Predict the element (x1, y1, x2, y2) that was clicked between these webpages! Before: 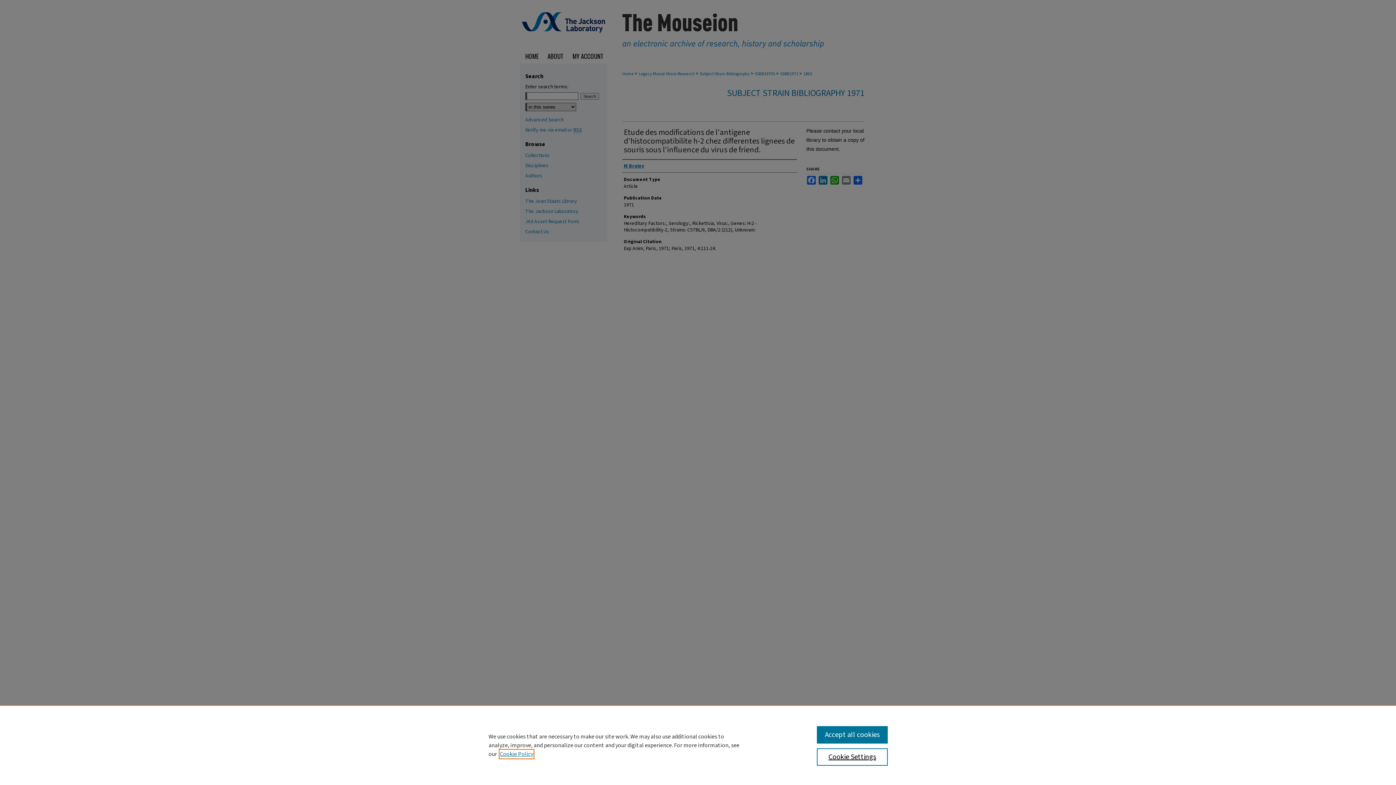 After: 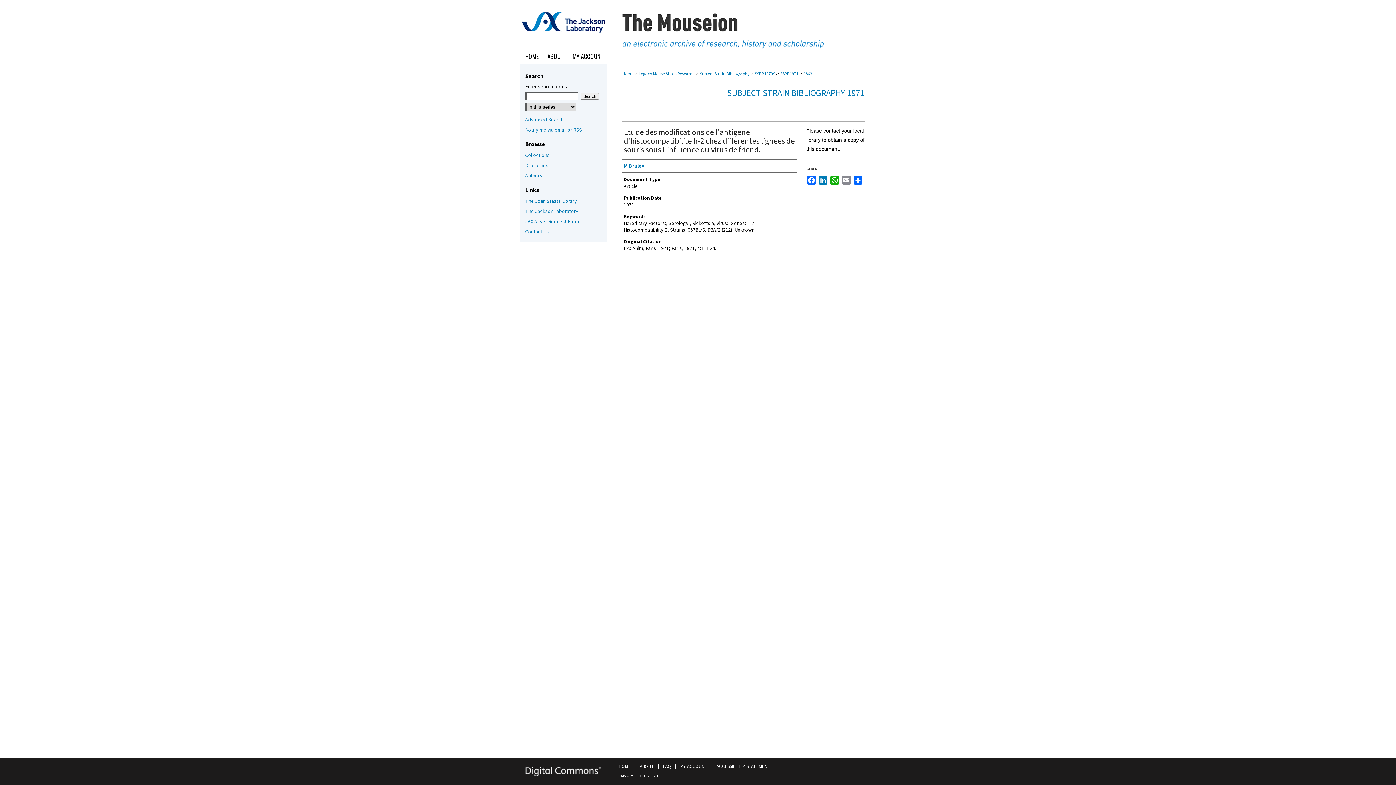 Action: label: Accept all cookies bbox: (817, 726, 887, 744)